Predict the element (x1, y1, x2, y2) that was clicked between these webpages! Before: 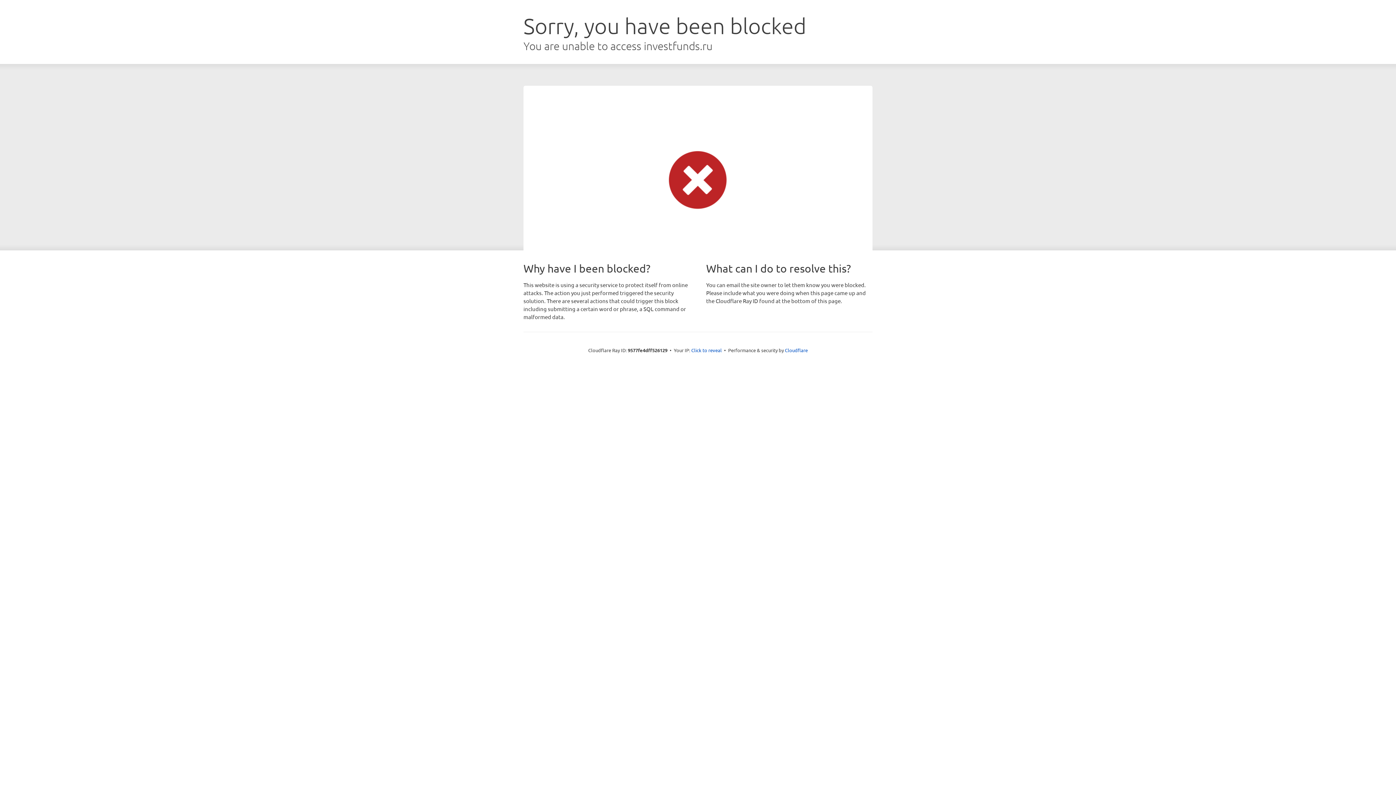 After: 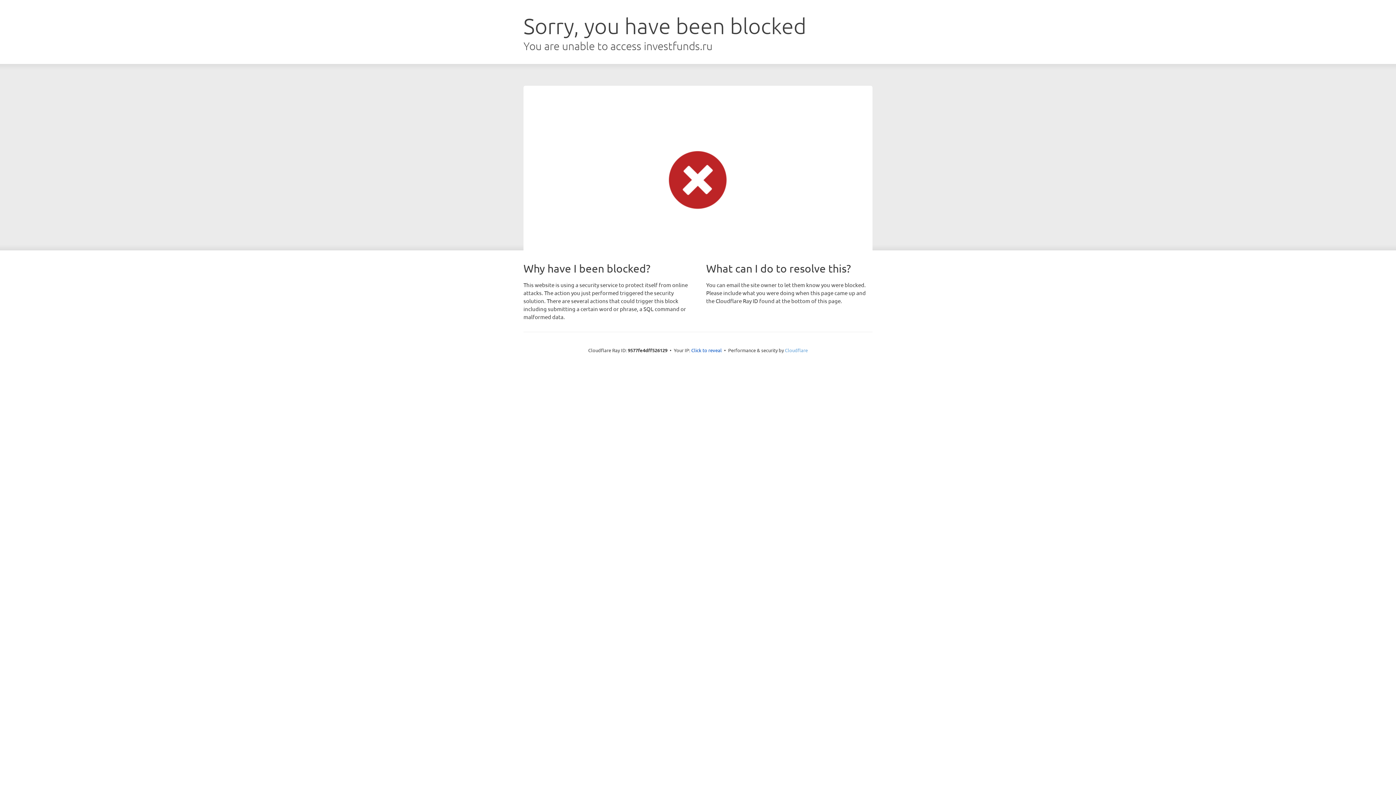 Action: bbox: (785, 347, 808, 353) label: Cloudflare